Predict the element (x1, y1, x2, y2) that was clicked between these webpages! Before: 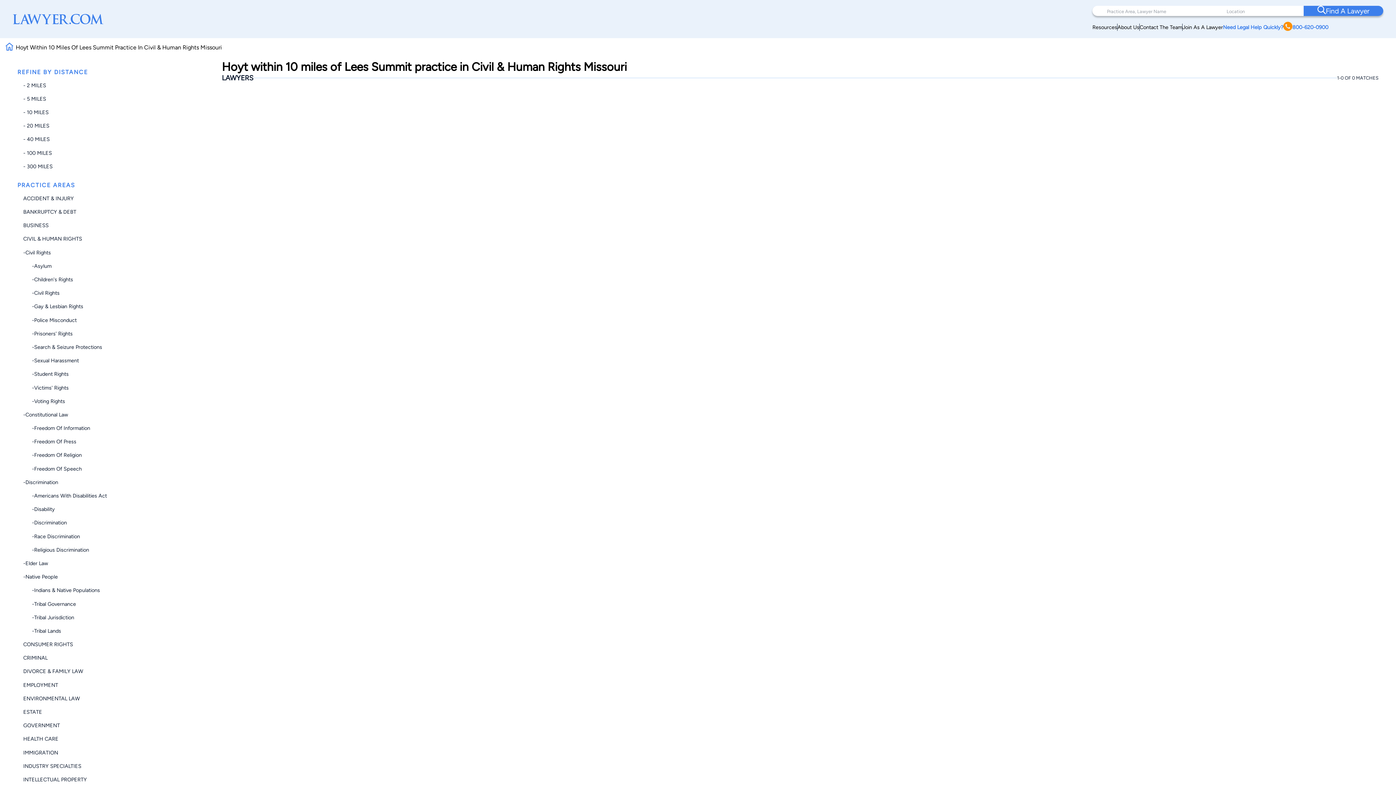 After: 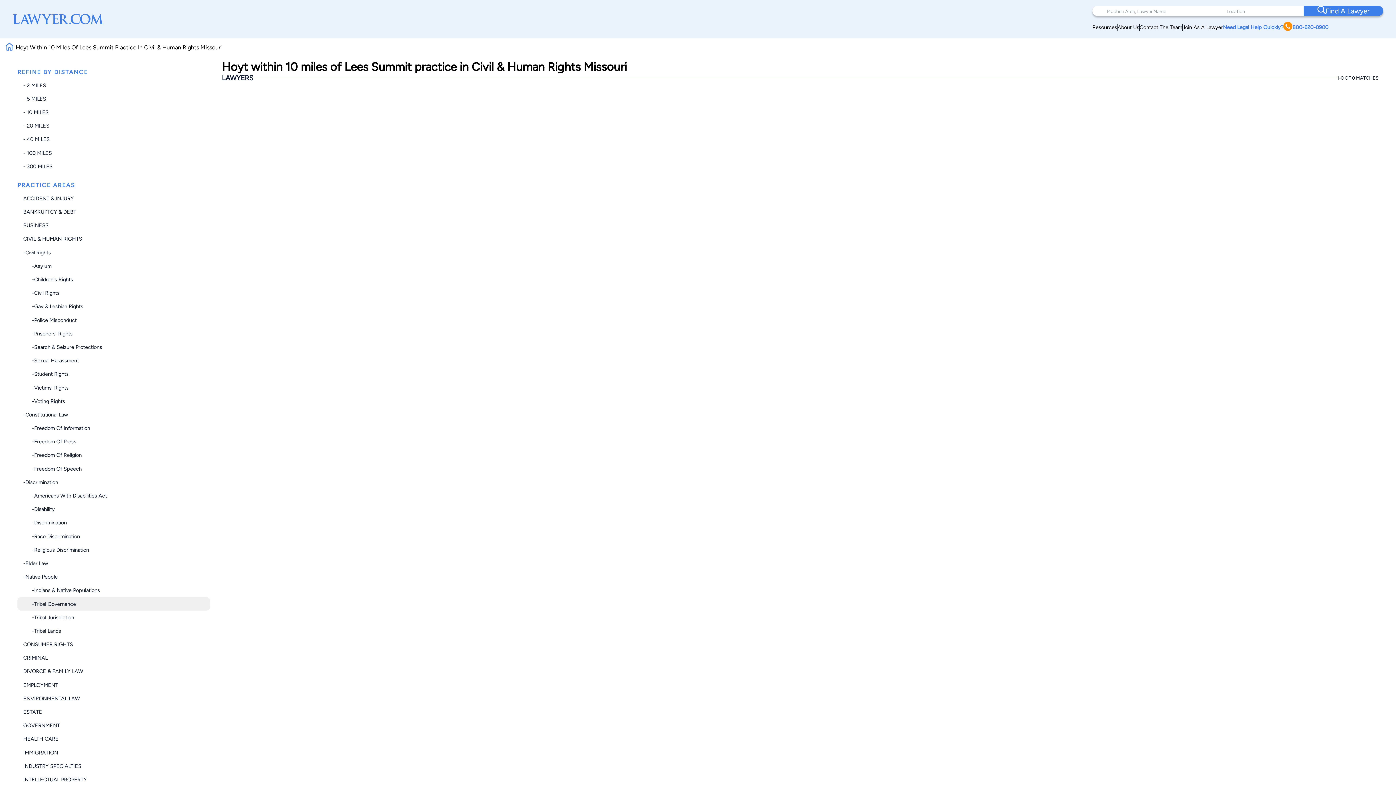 Action: label:       -Tribal Governance bbox: (23, 600, 76, 607)